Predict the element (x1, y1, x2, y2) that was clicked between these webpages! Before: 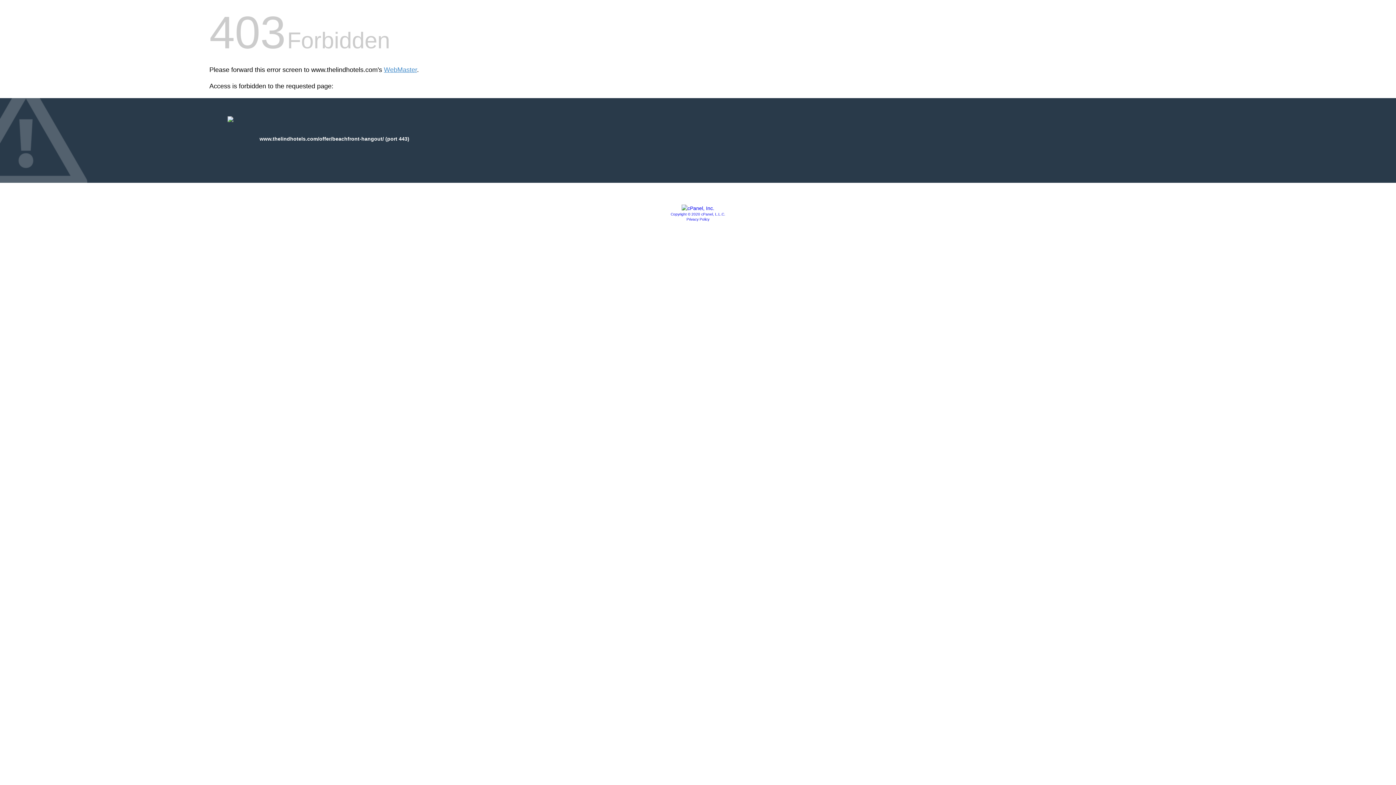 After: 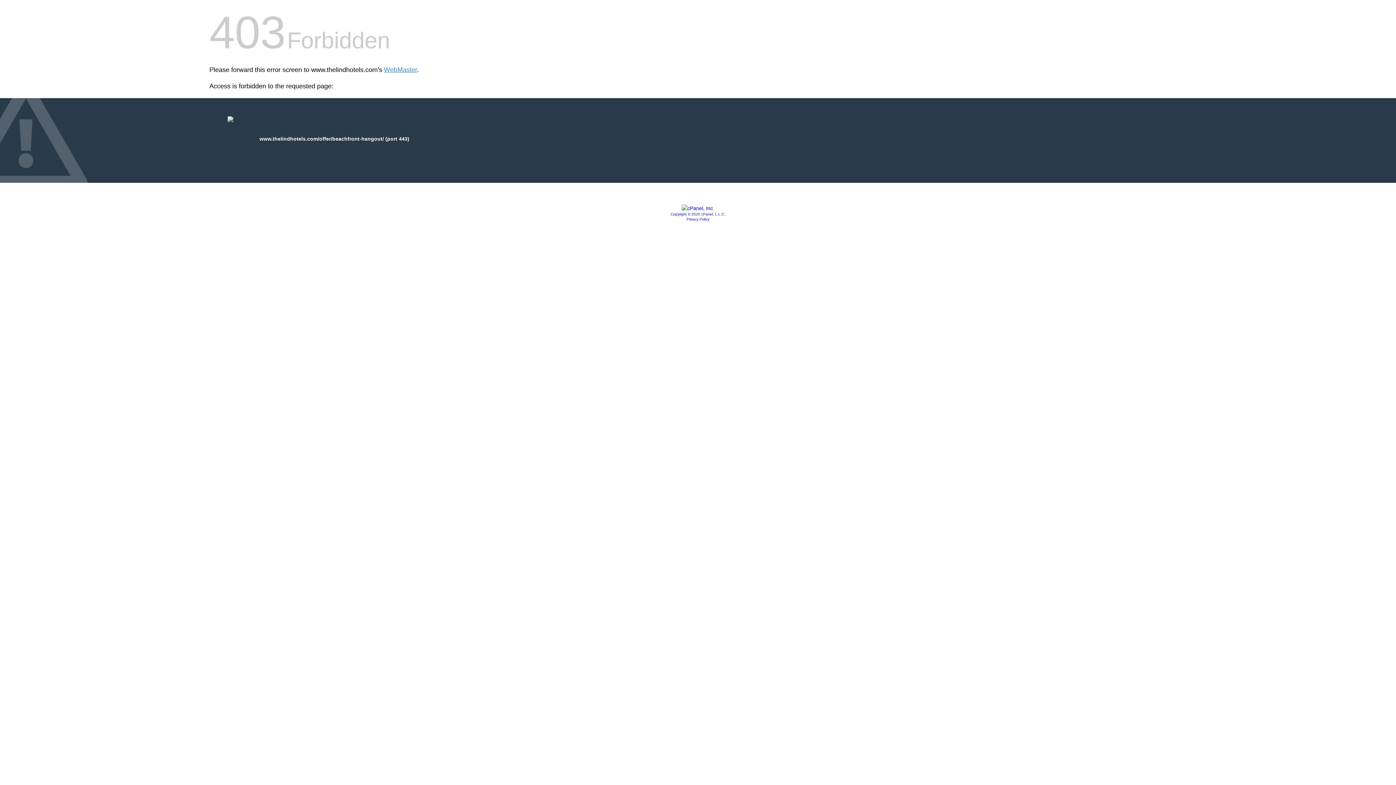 Action: label: Copyright © 2020 cPanel, L.L.C. bbox: (670, 212, 725, 216)